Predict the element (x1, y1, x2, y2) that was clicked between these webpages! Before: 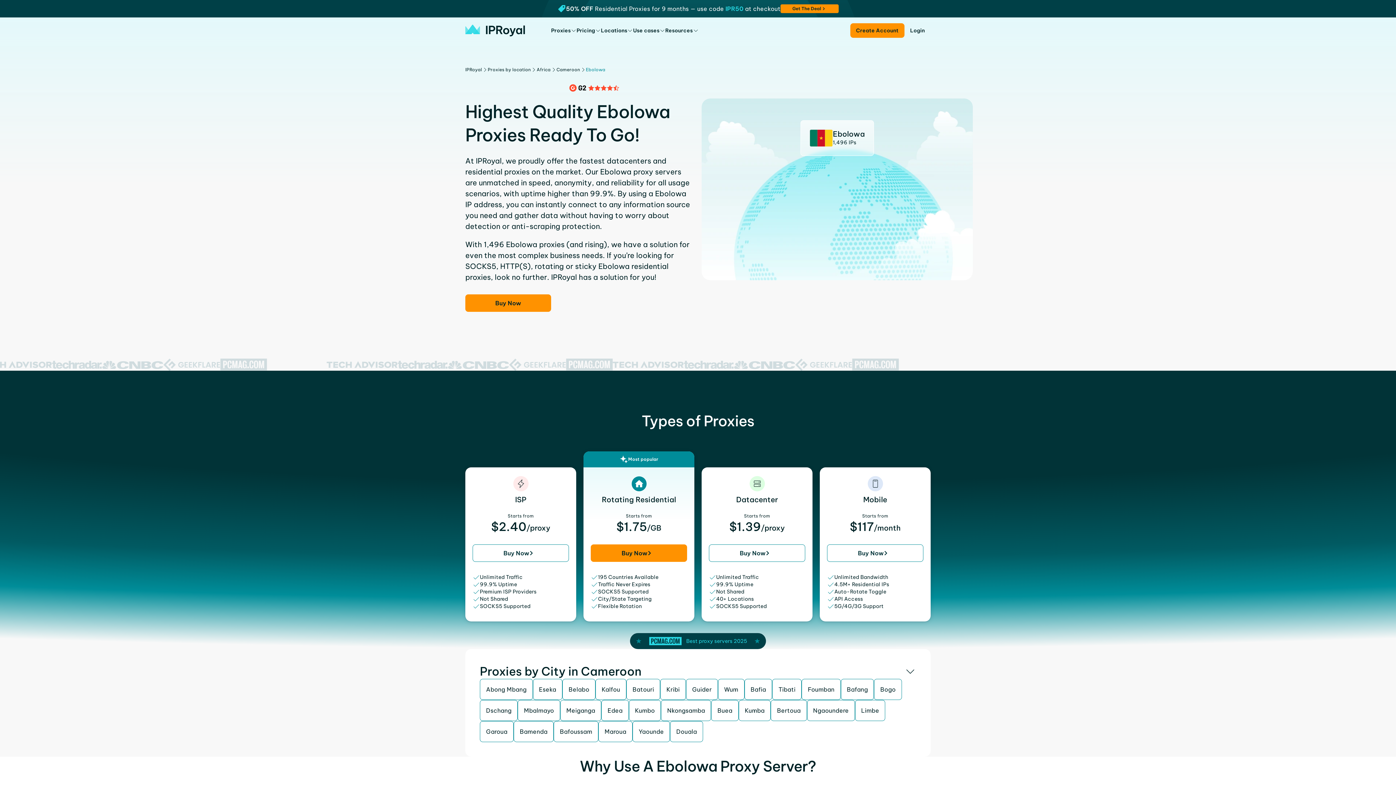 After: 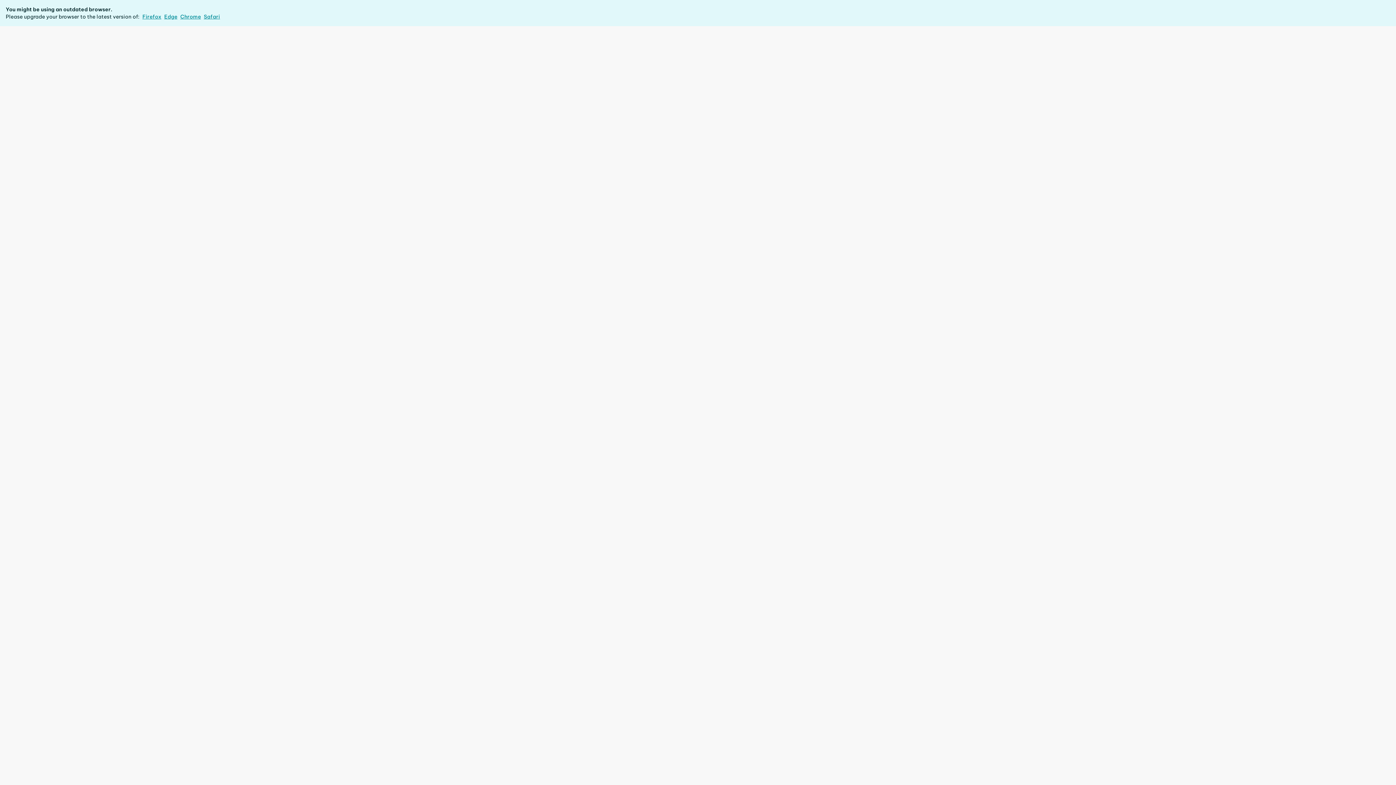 Action: label: Datacenter

Starts from
$1.39
/proxy
Buy Now

Unlimited Traffic

99.9% Uptime

Not Shared

40+ Locations

SOCKS5 Supported bbox: (701, 467, 812, 621)